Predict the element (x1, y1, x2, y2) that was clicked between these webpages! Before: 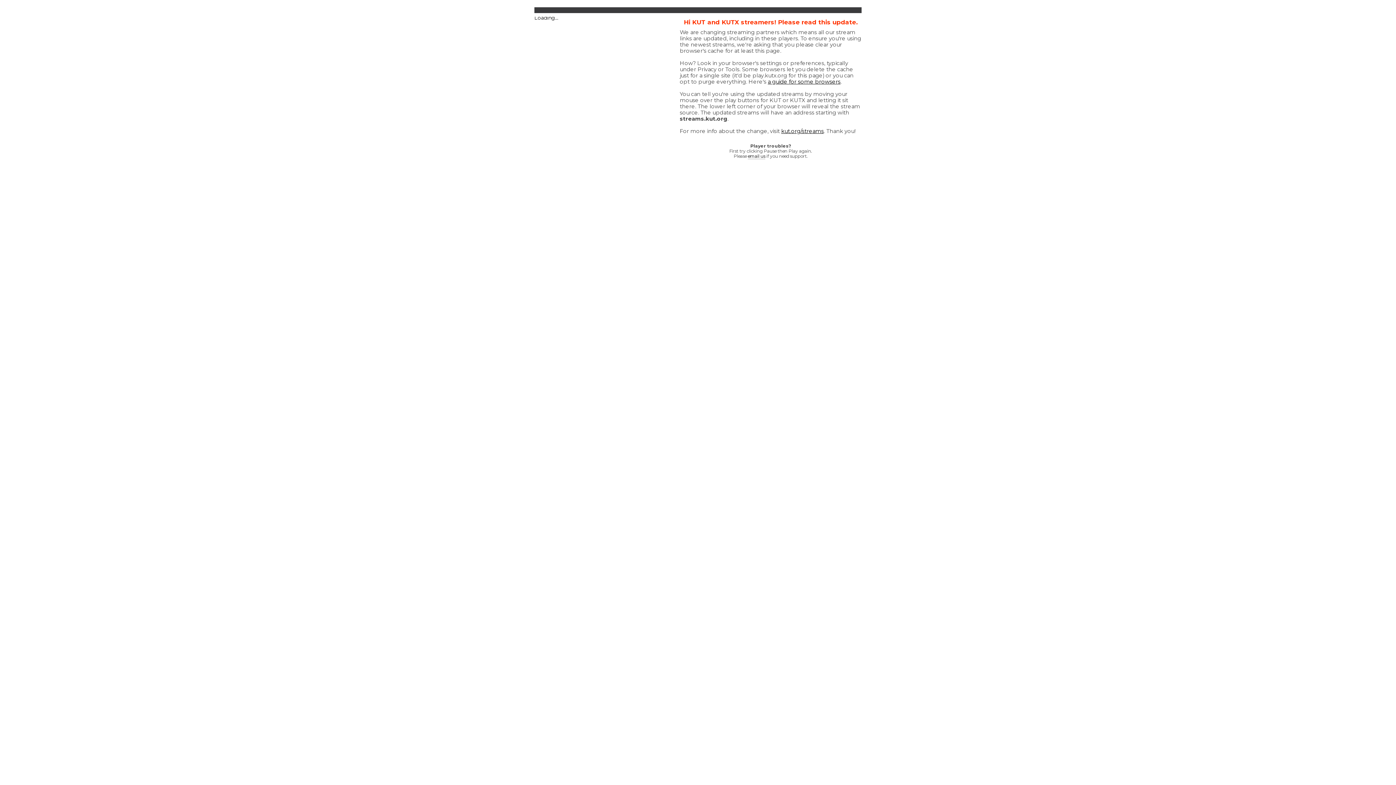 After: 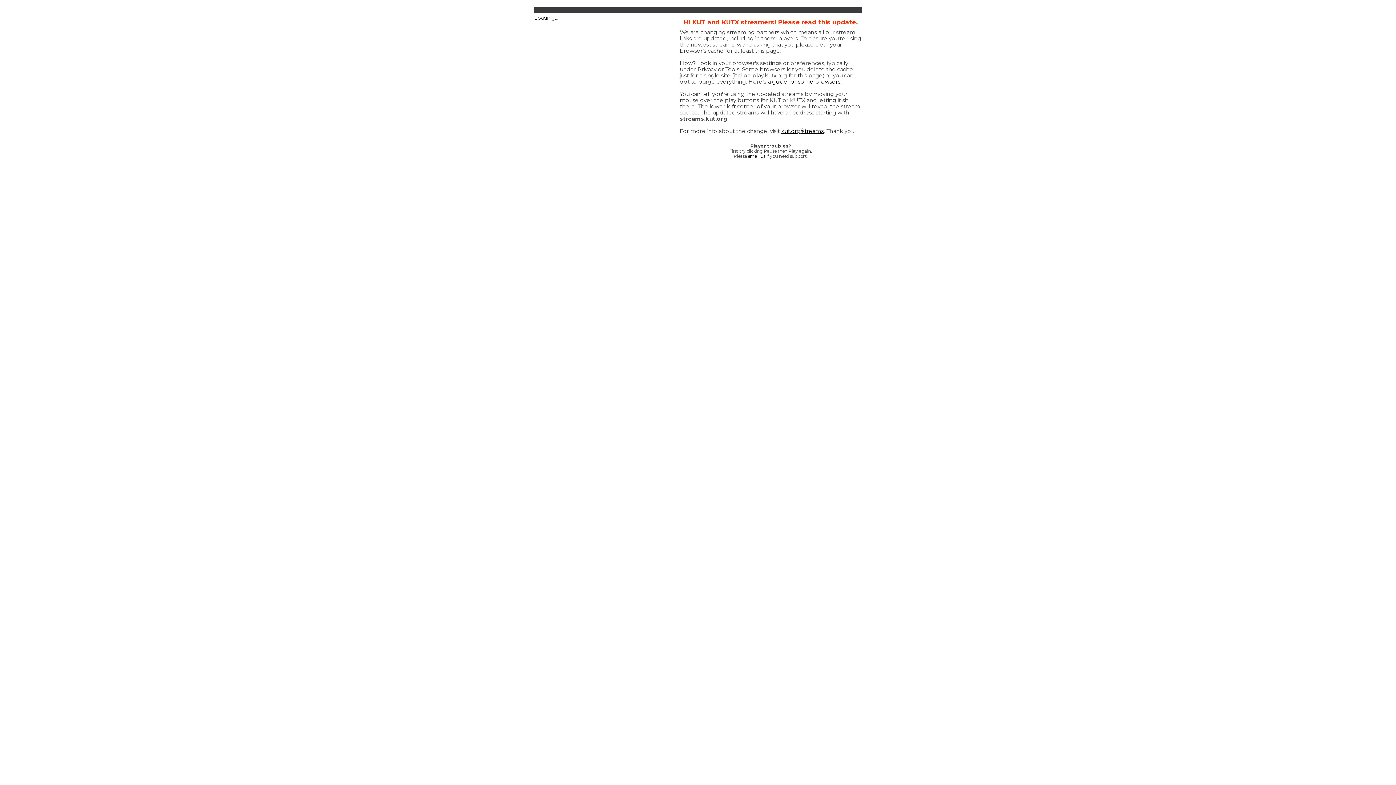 Action: bbox: (781, 128, 824, 134) label: kut.org/streams